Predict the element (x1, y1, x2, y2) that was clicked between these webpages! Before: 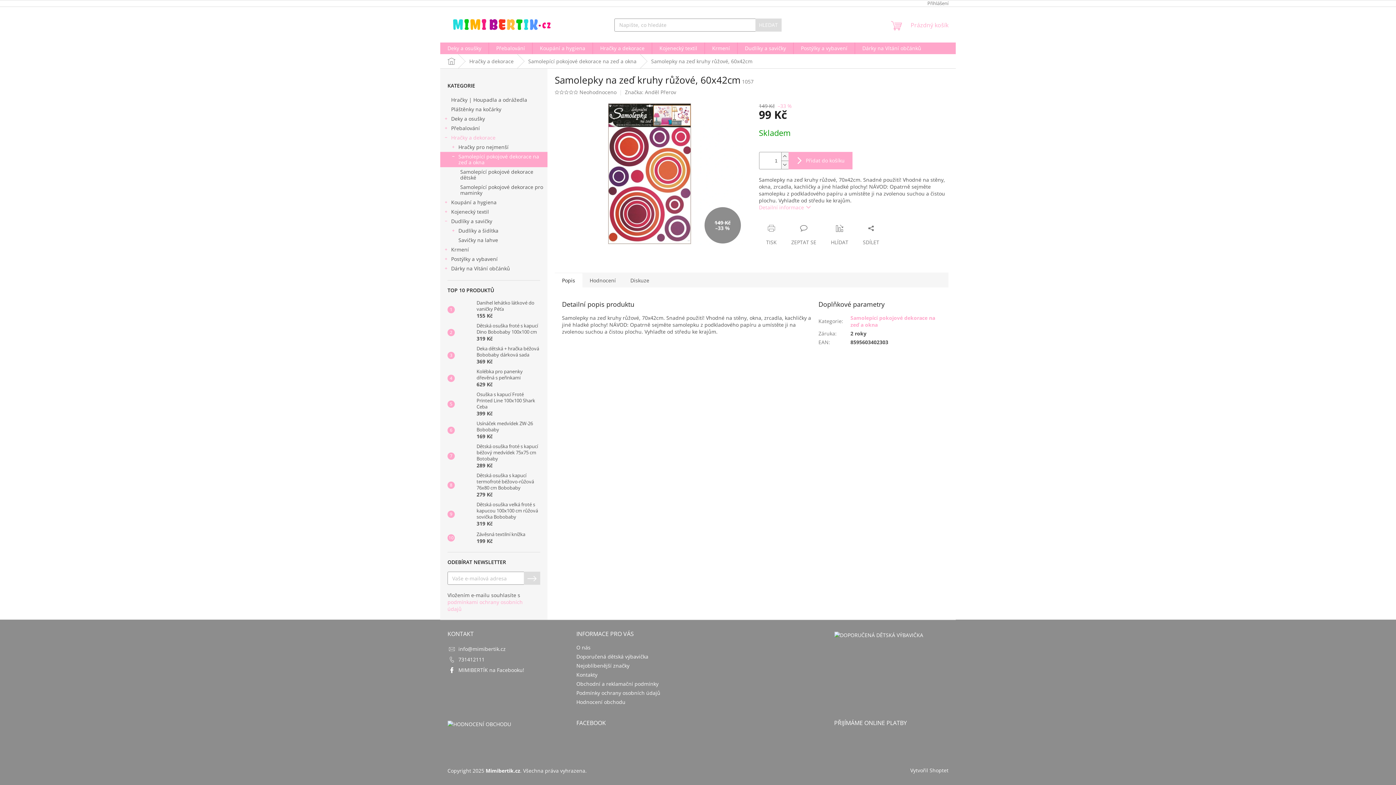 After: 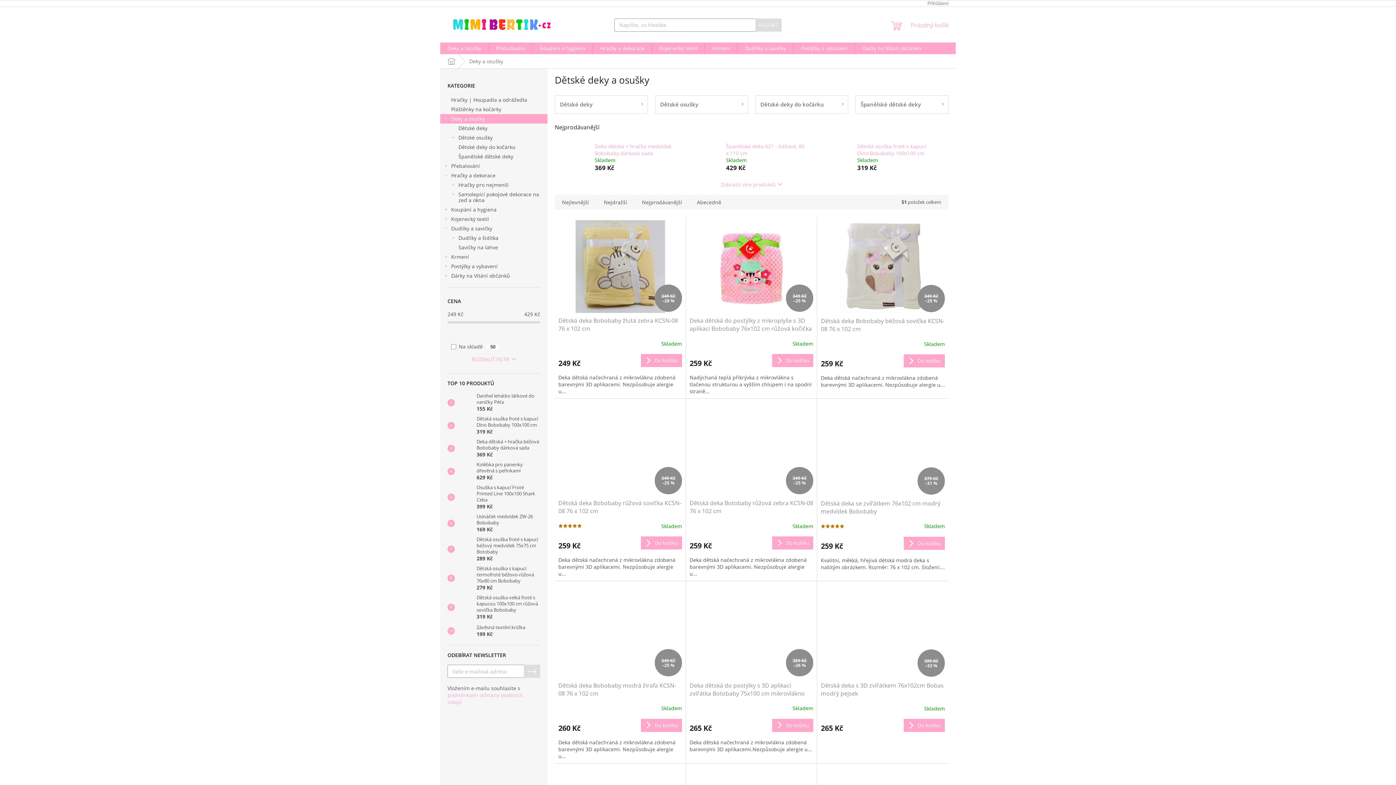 Action: bbox: (440, 114, 547, 123) label: Deky a osušky
 